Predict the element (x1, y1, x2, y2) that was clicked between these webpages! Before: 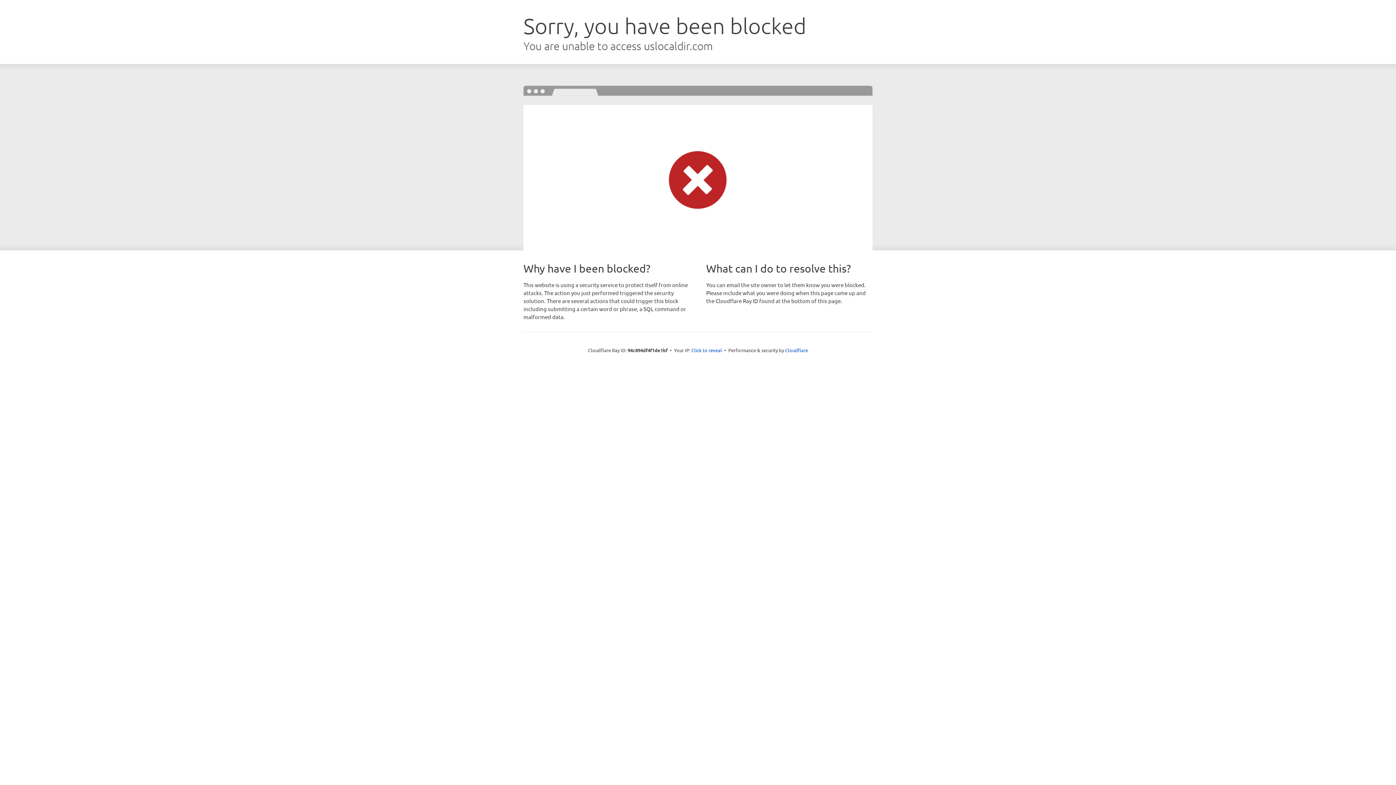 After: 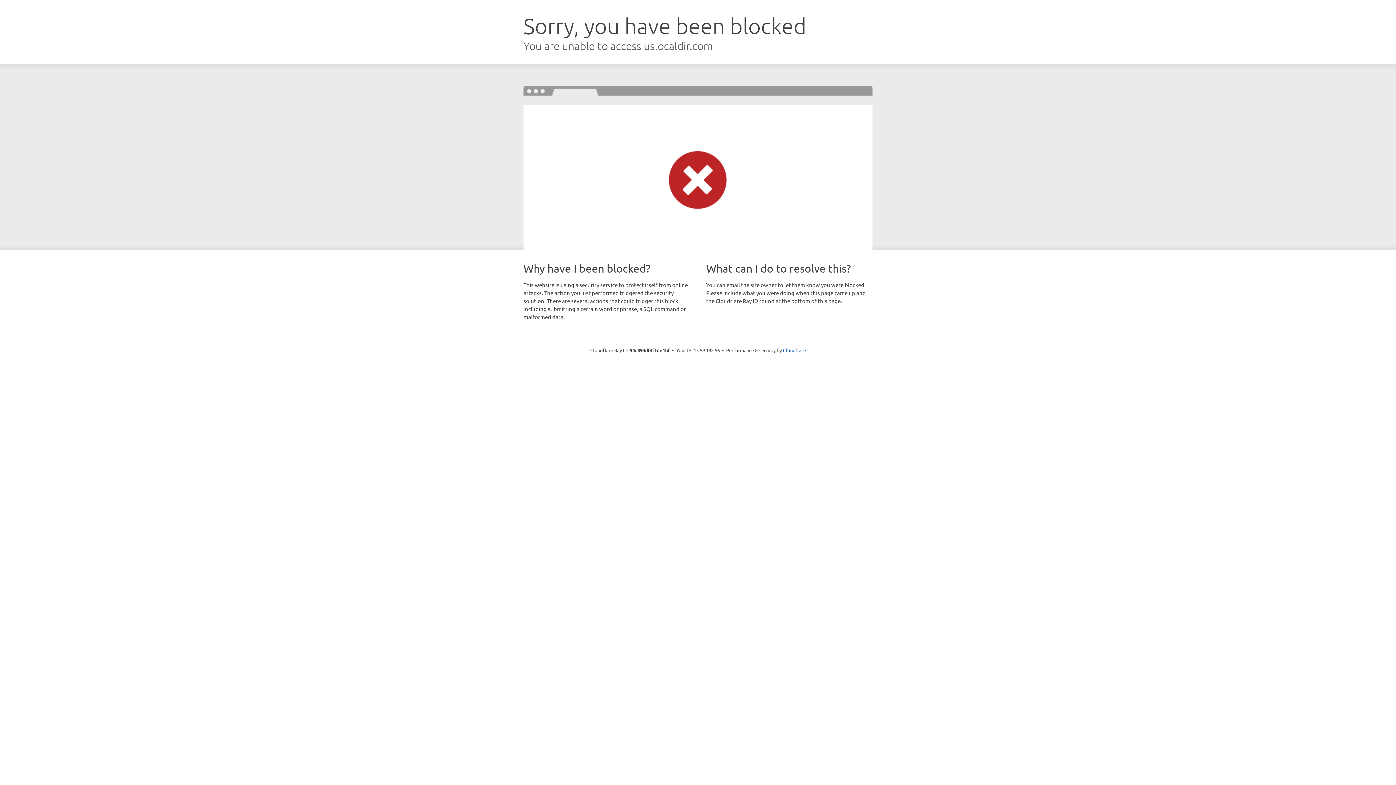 Action: bbox: (691, 346, 722, 353) label: Click to reveal